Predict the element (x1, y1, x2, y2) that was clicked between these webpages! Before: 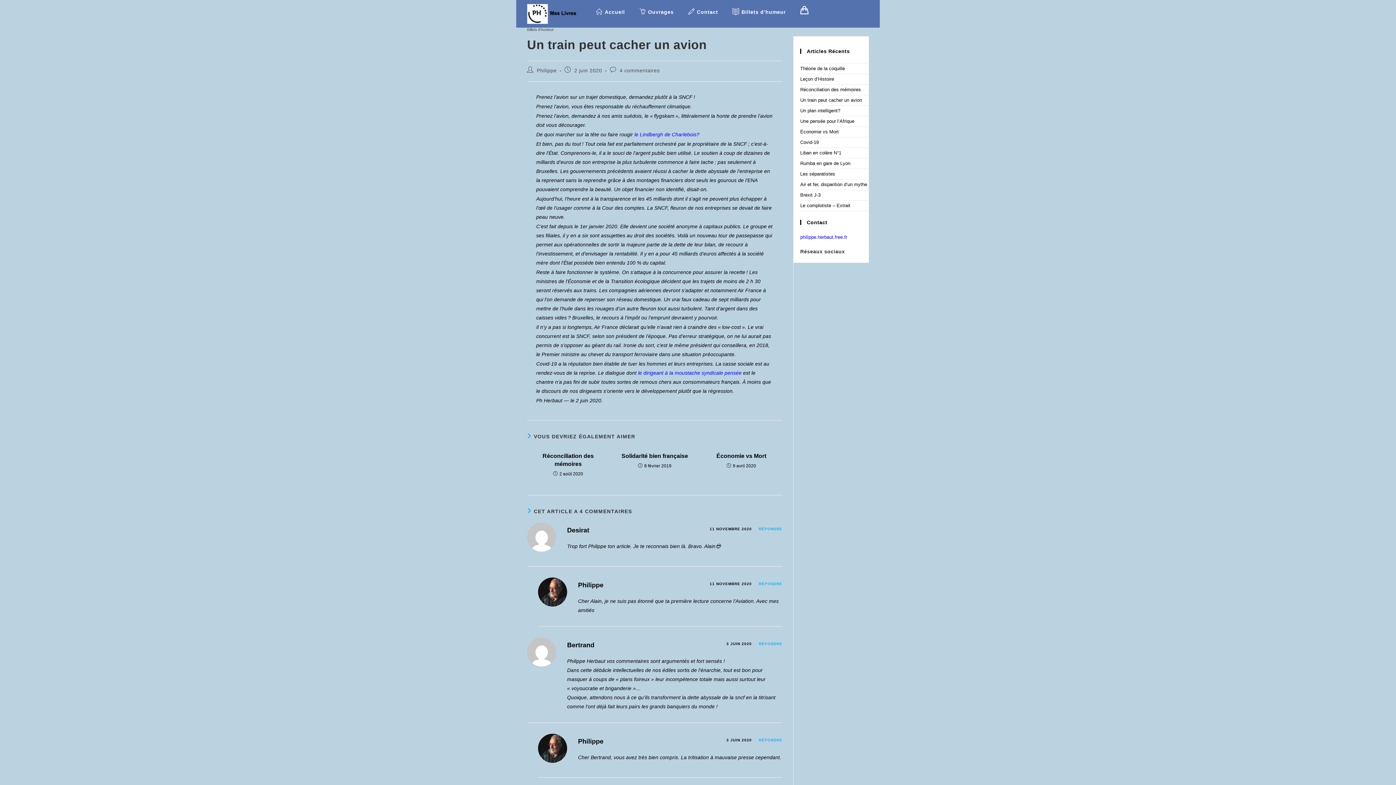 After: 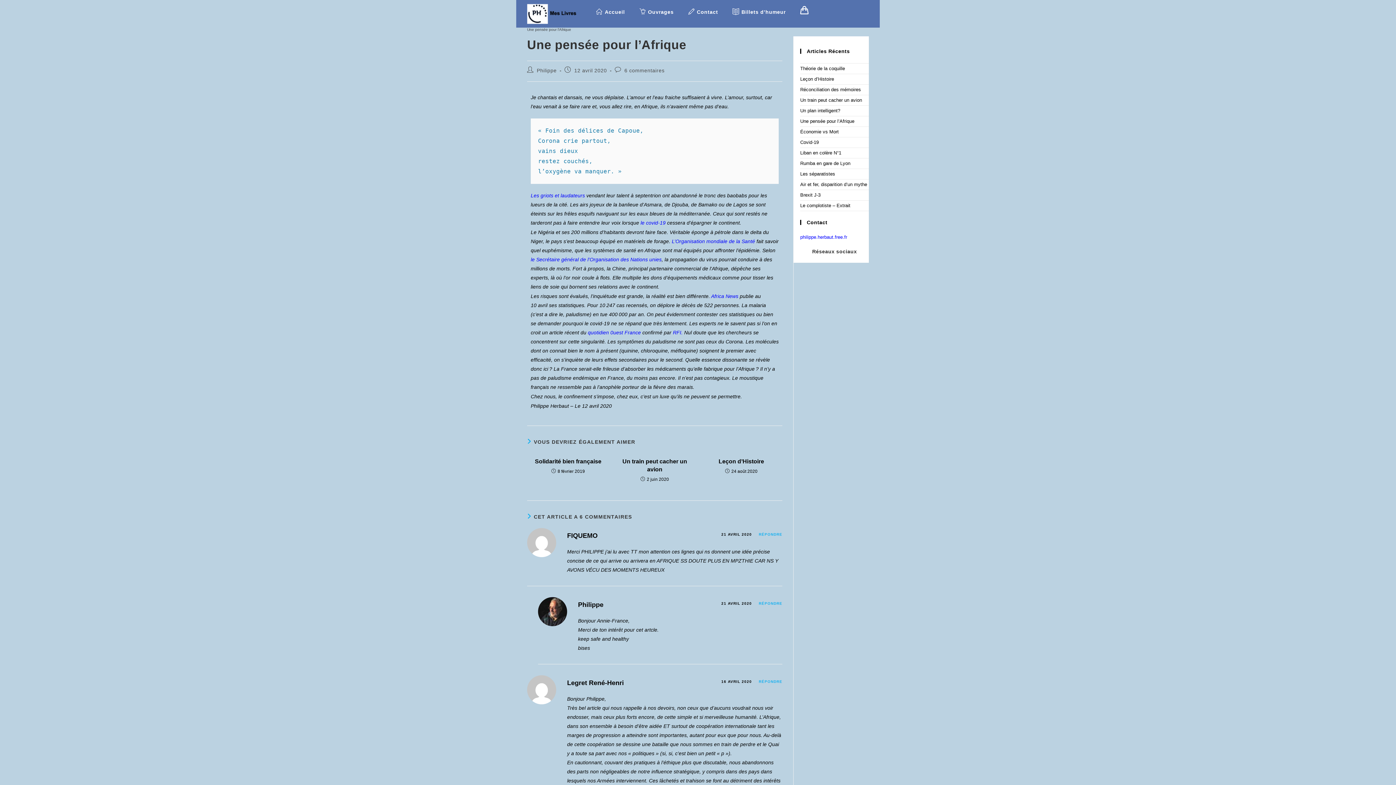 Action: bbox: (800, 118, 854, 124) label: Une pensée pour l’Afrique